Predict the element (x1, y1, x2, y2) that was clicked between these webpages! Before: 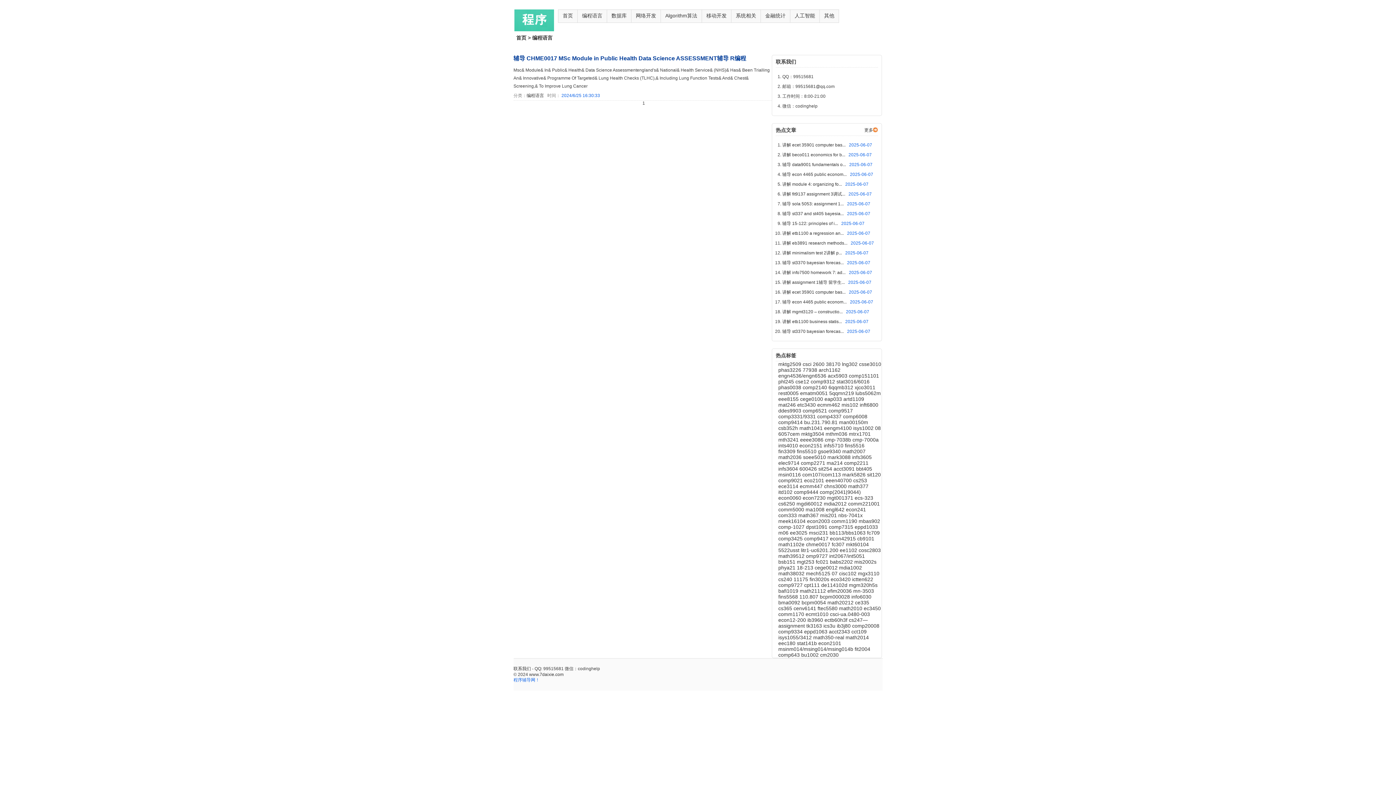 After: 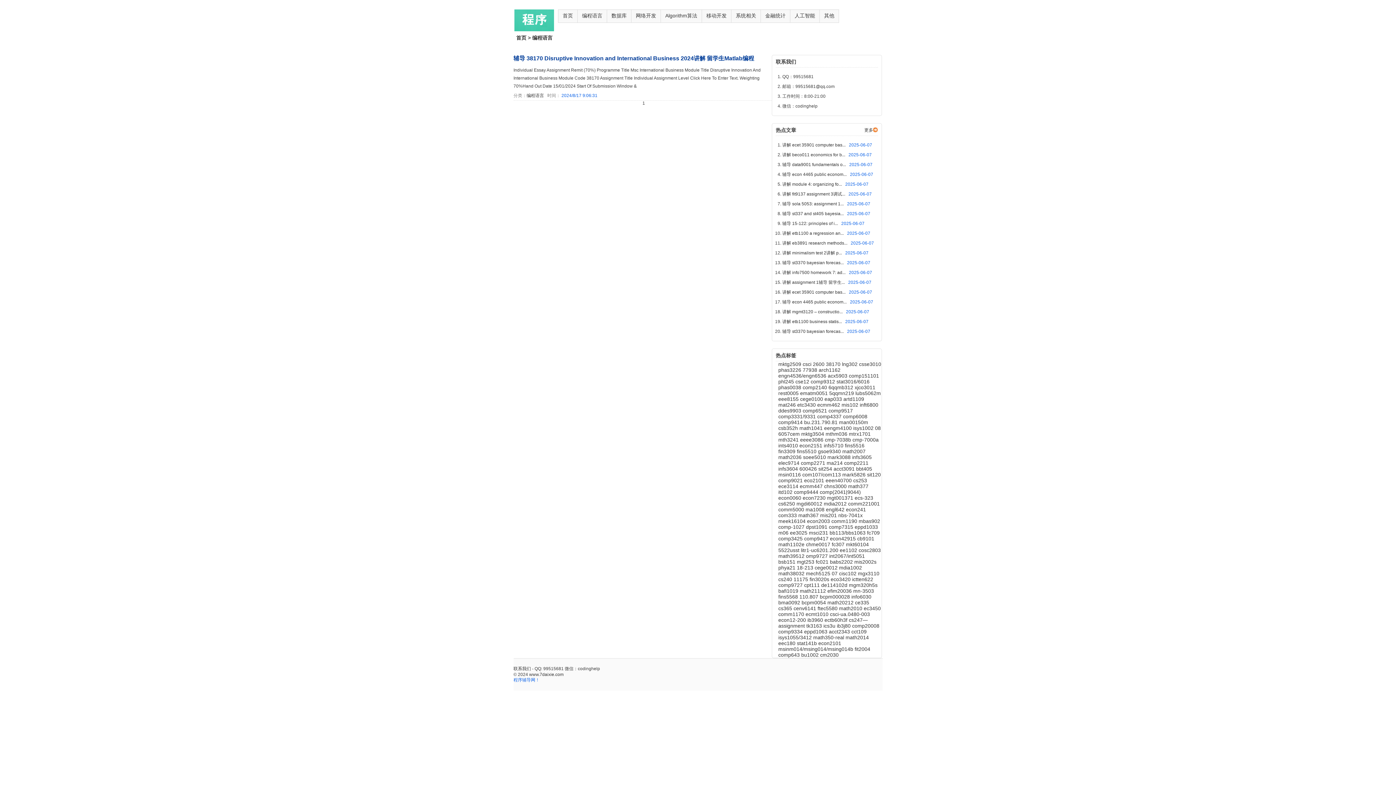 Action: label: 38170  bbox: (826, 361, 842, 367)